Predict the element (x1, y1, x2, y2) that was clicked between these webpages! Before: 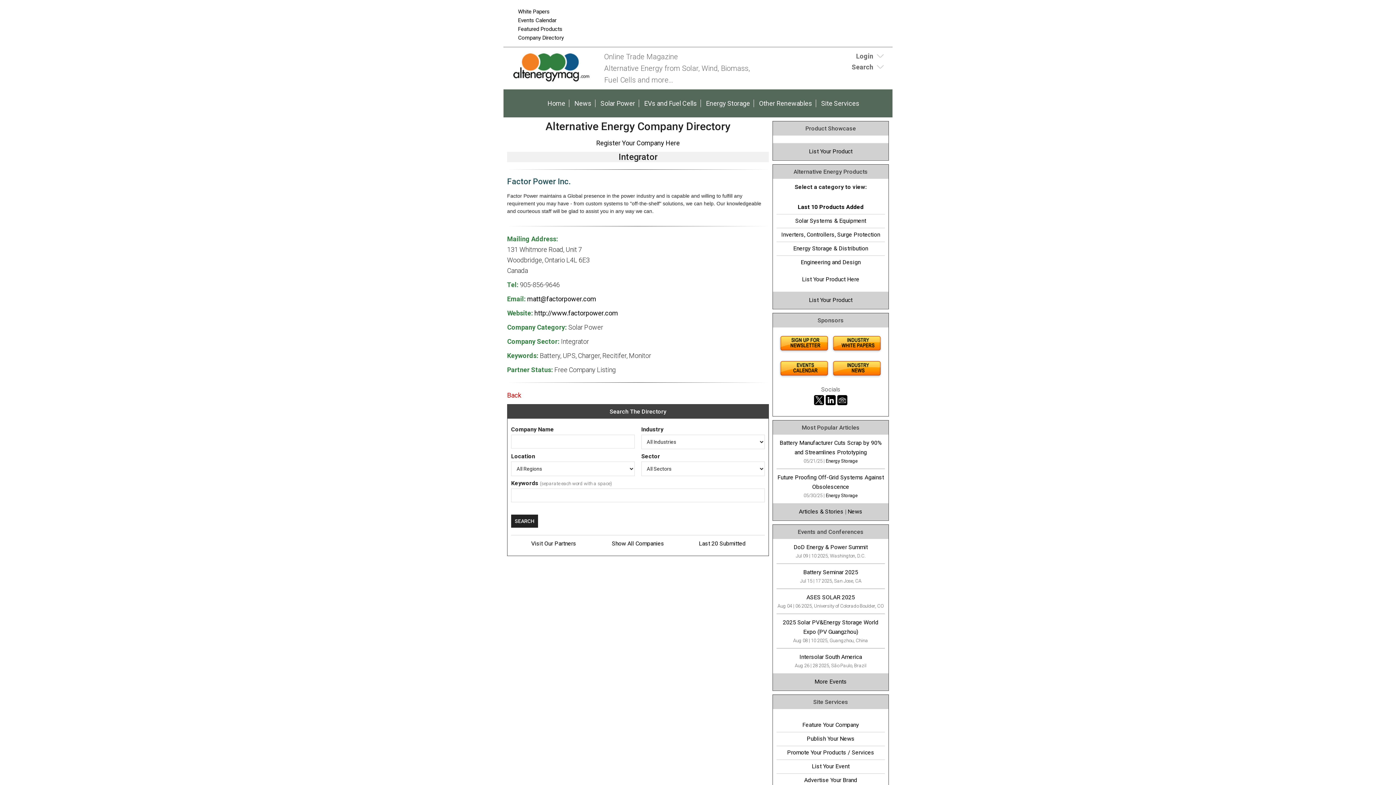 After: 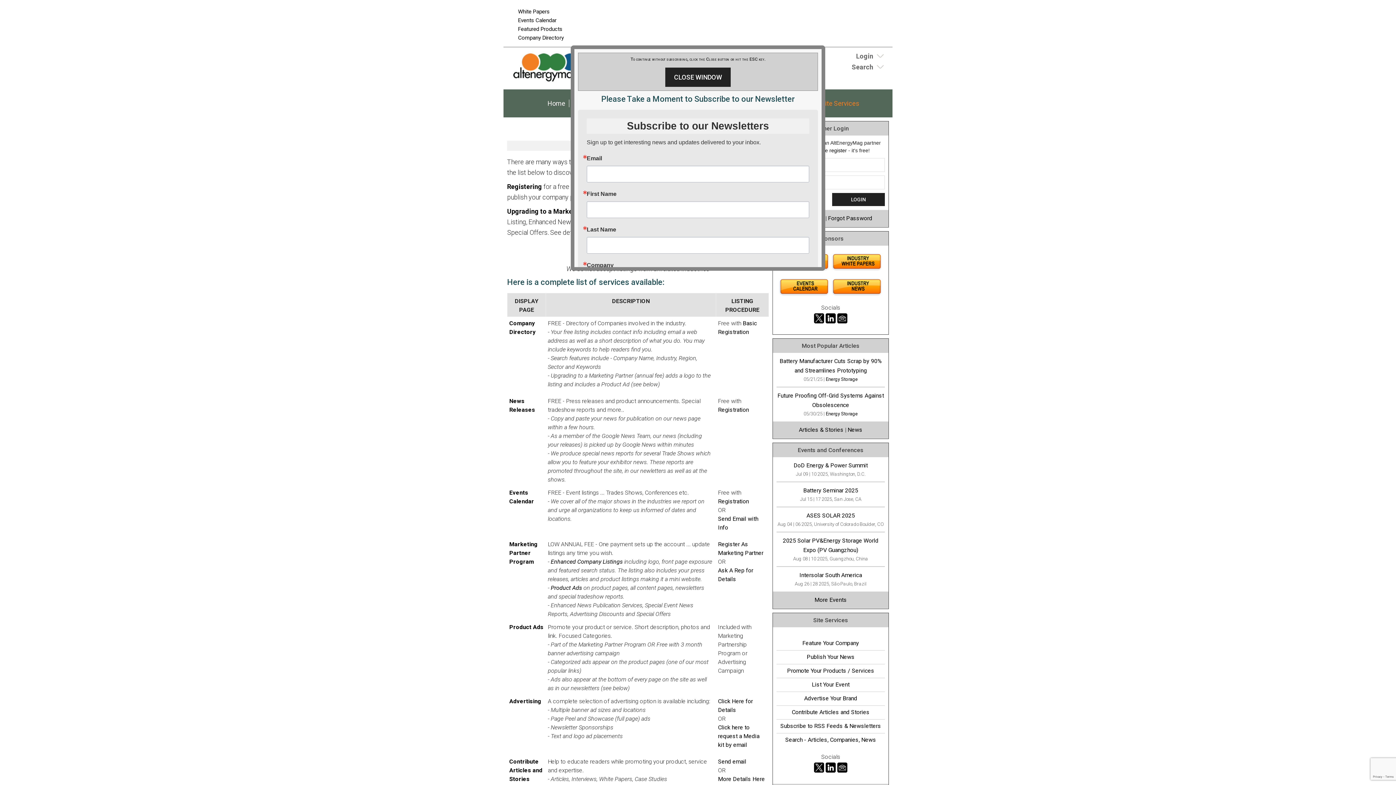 Action: label: List Your Product bbox: (809, 148, 852, 154)